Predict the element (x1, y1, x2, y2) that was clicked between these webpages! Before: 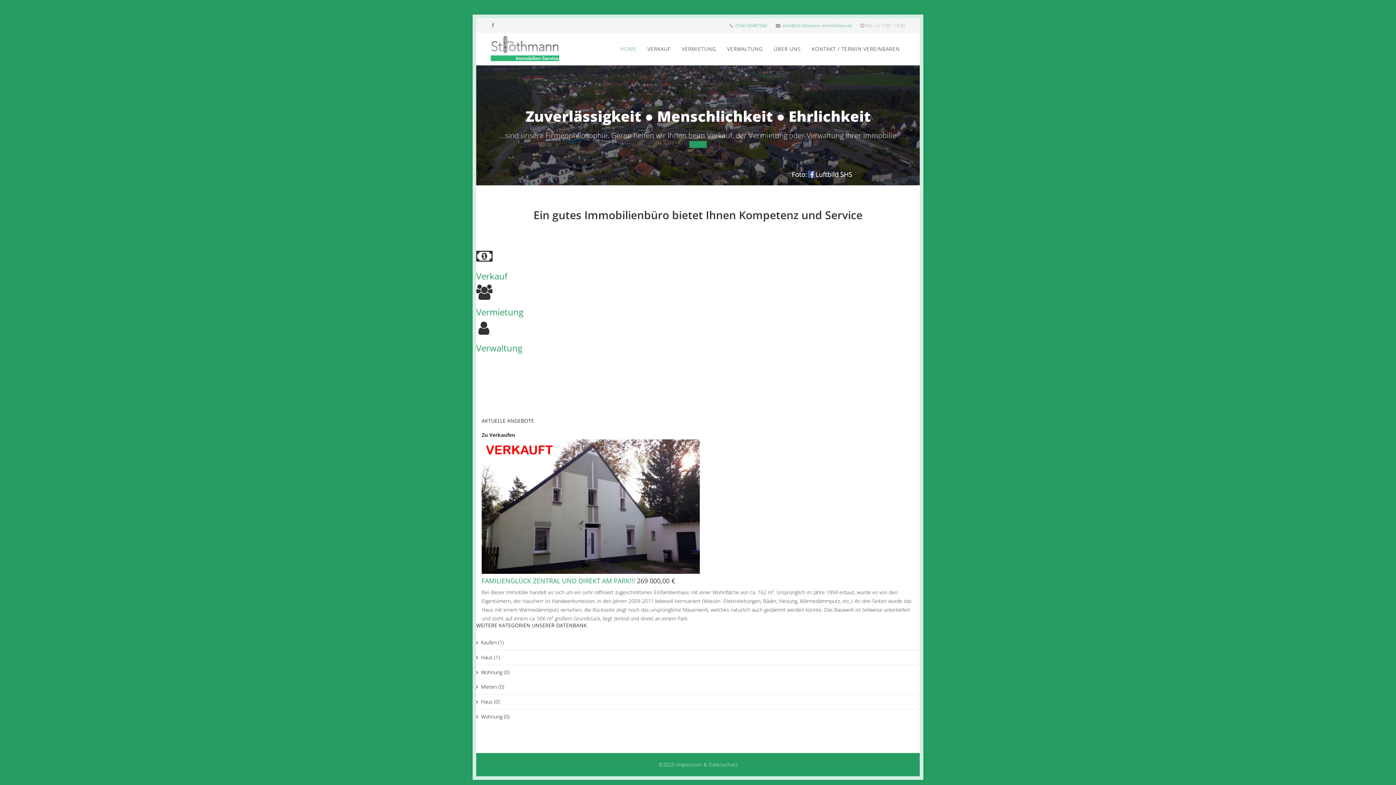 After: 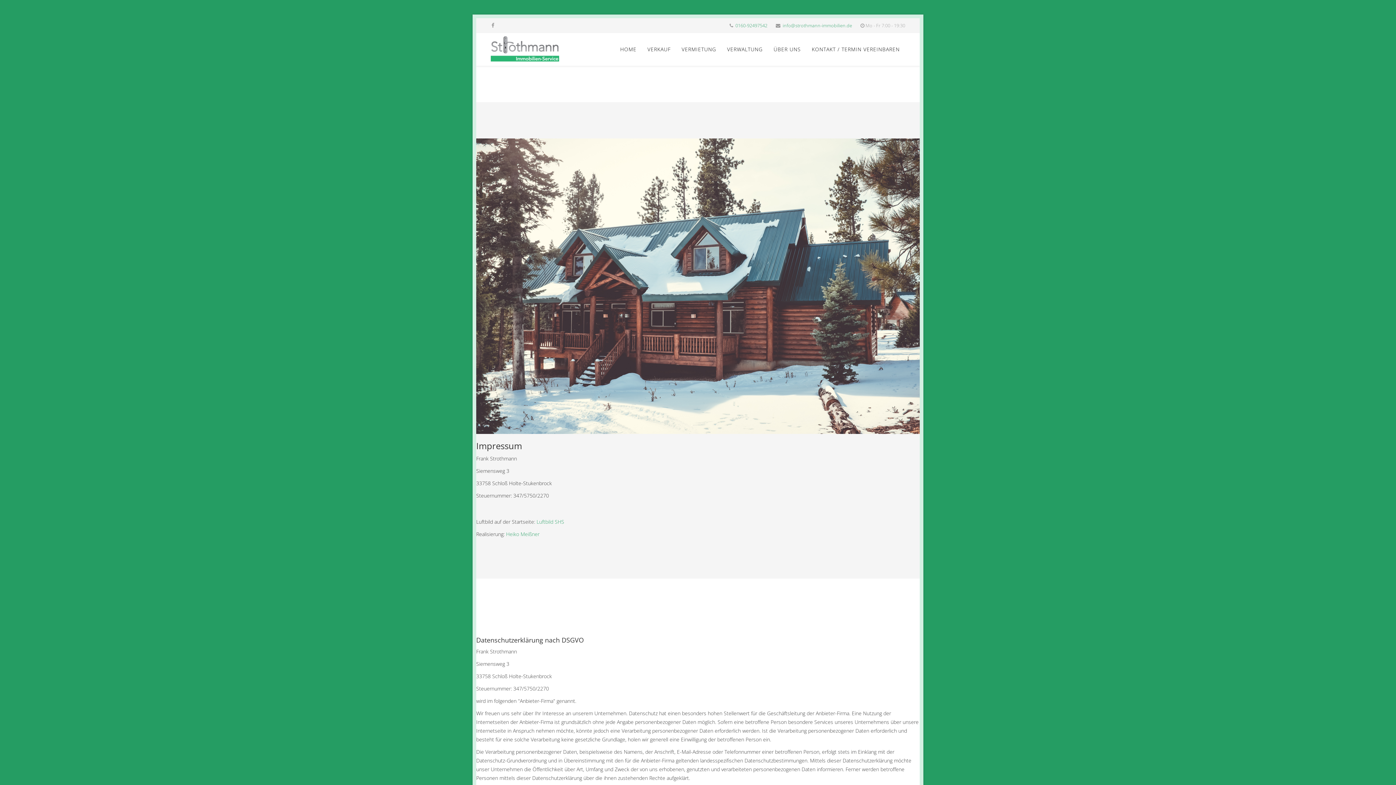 Action: bbox: (676, 761, 737, 768) label: Impressum & Datenschutz